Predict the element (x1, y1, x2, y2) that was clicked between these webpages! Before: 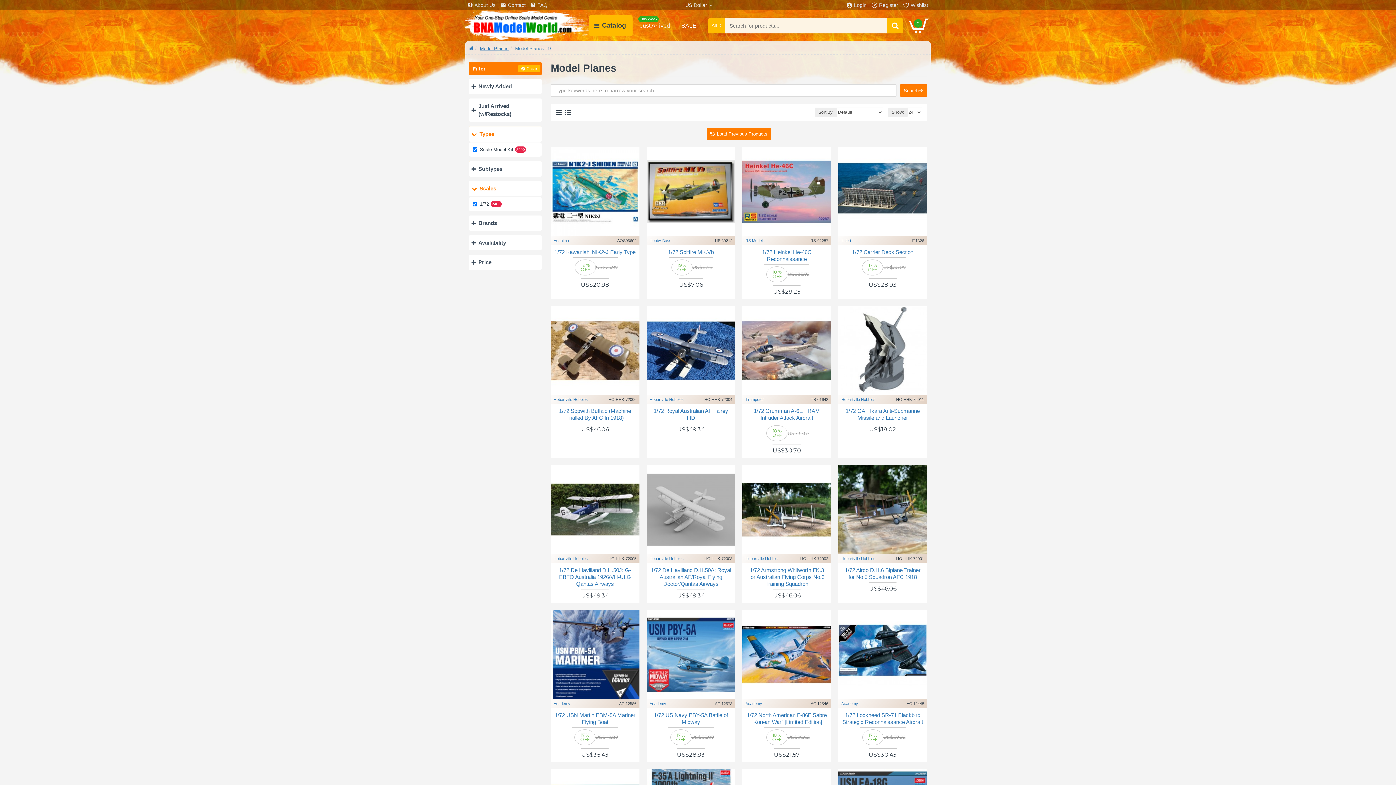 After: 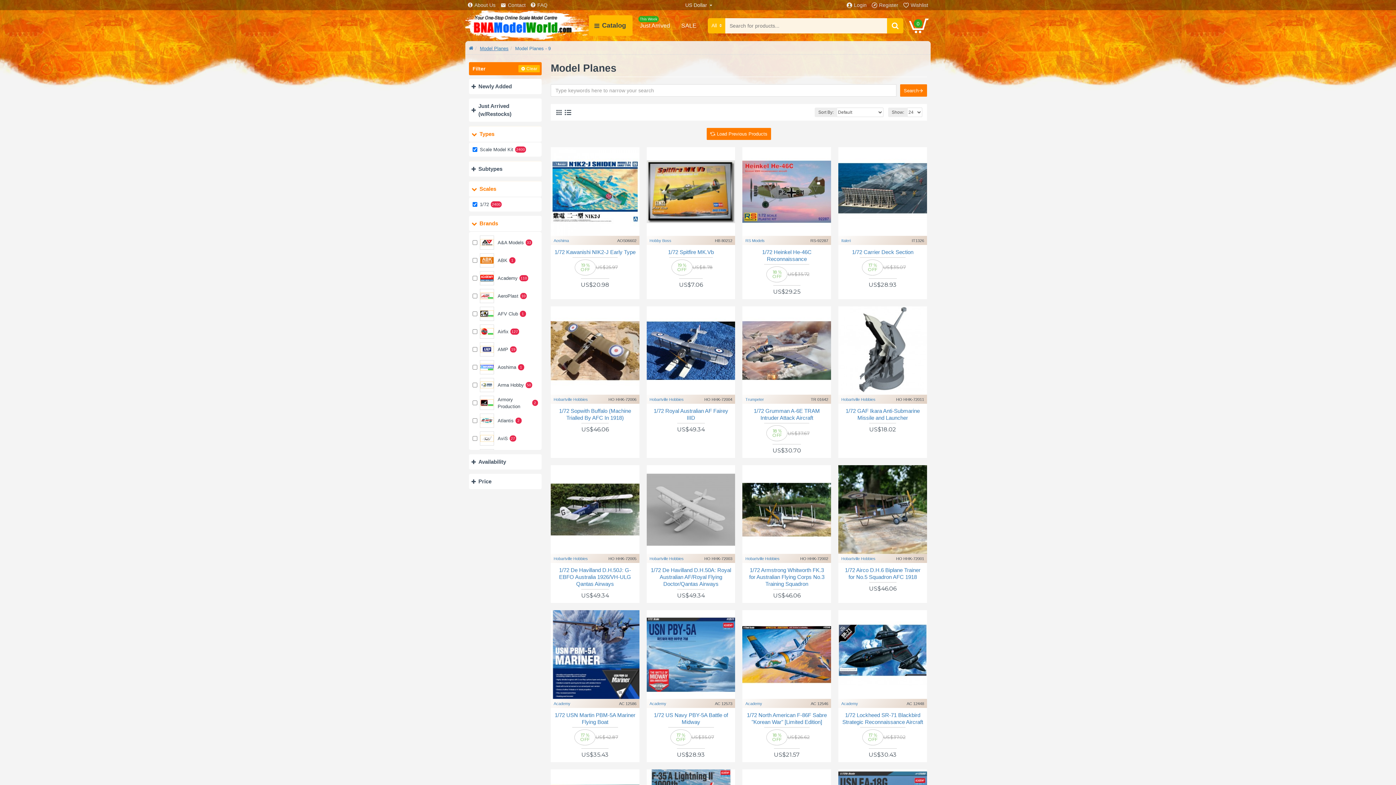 Action: bbox: (469, 215, 541, 230) label: Brands